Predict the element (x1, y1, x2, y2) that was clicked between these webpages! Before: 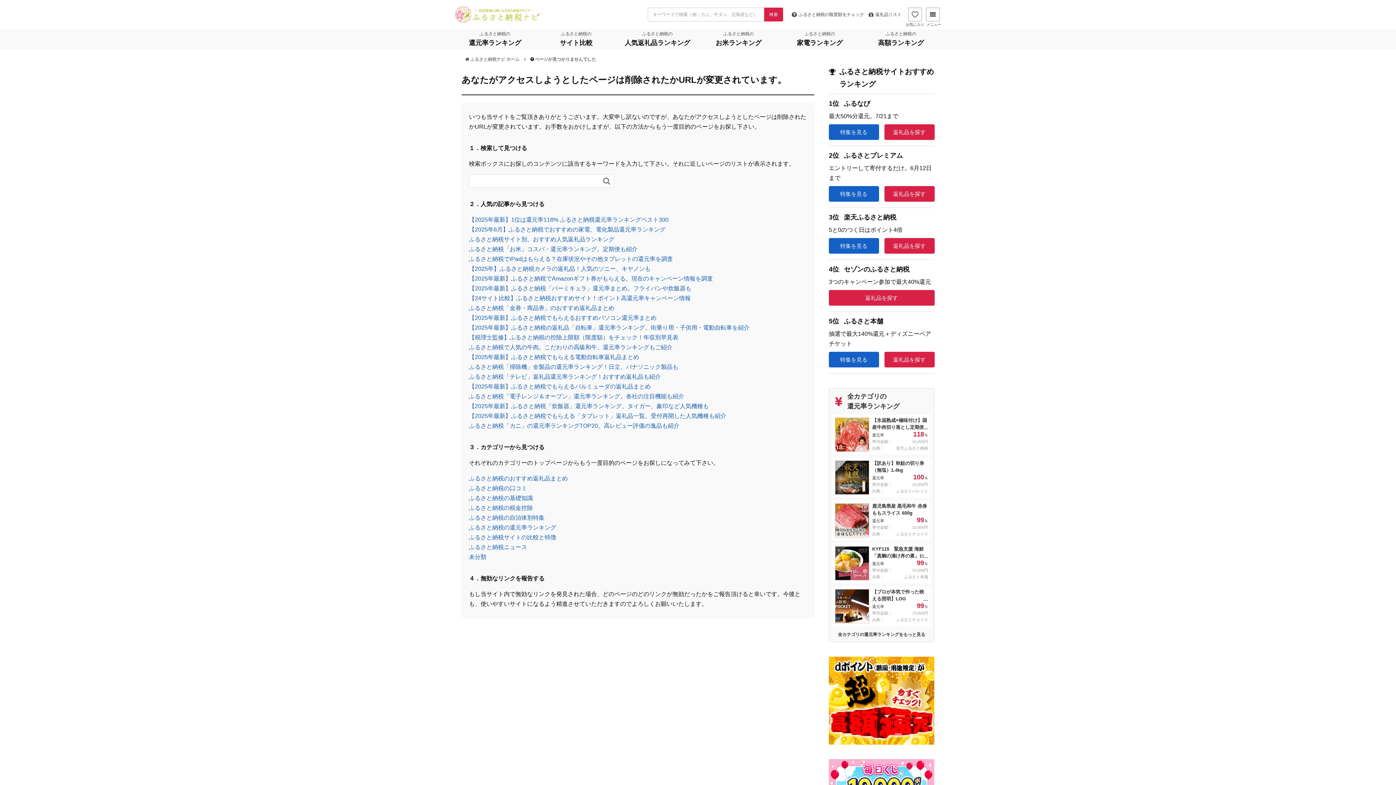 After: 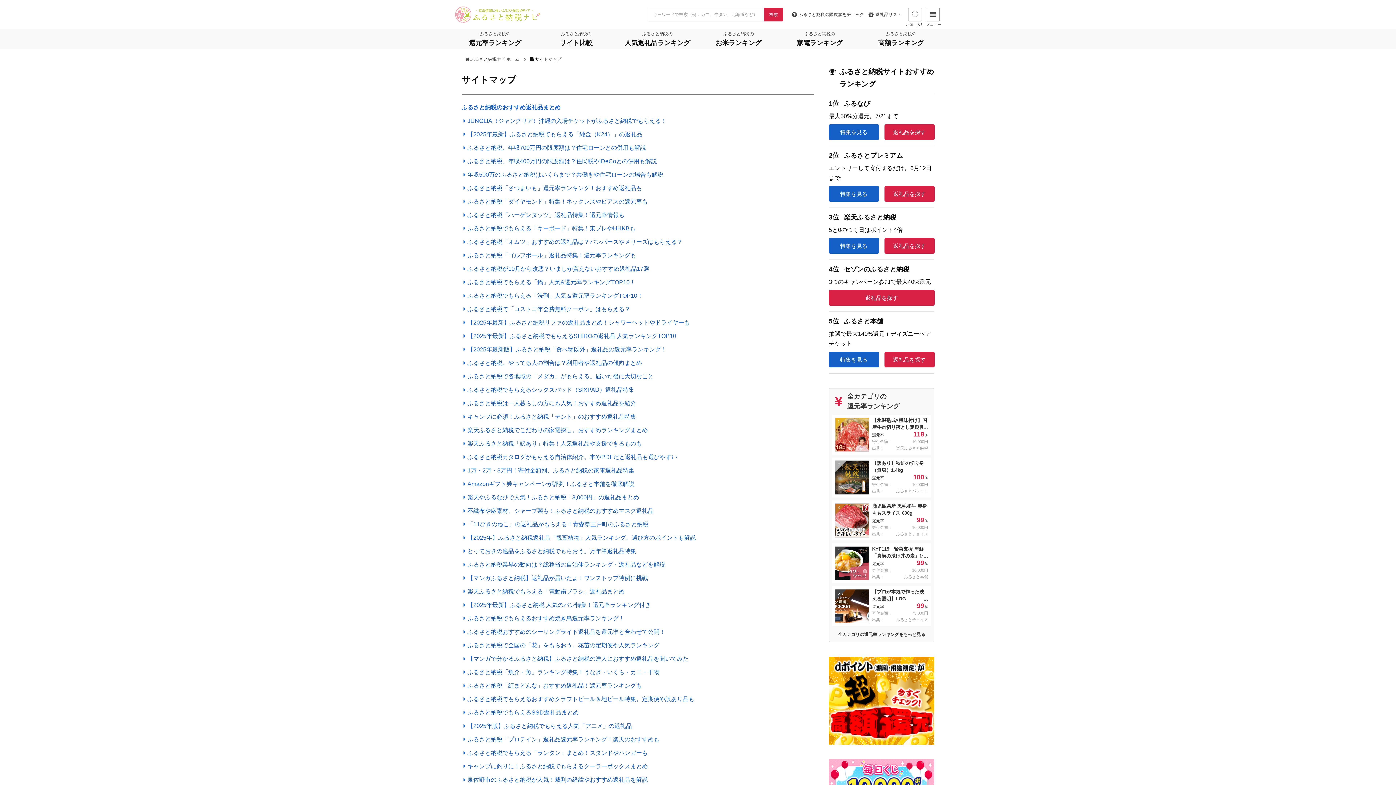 Action: label: 返礼品リスト bbox: (868, 10, 901, 18)